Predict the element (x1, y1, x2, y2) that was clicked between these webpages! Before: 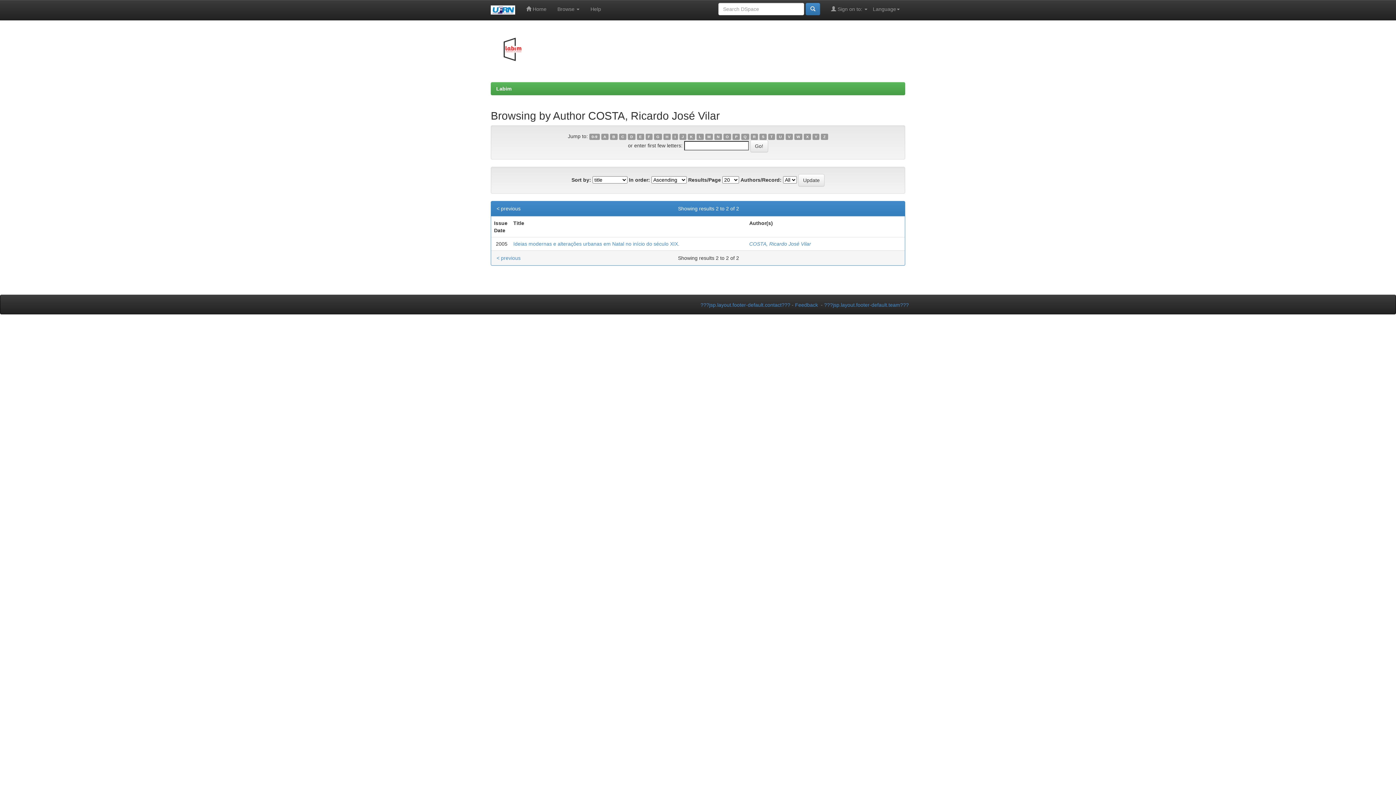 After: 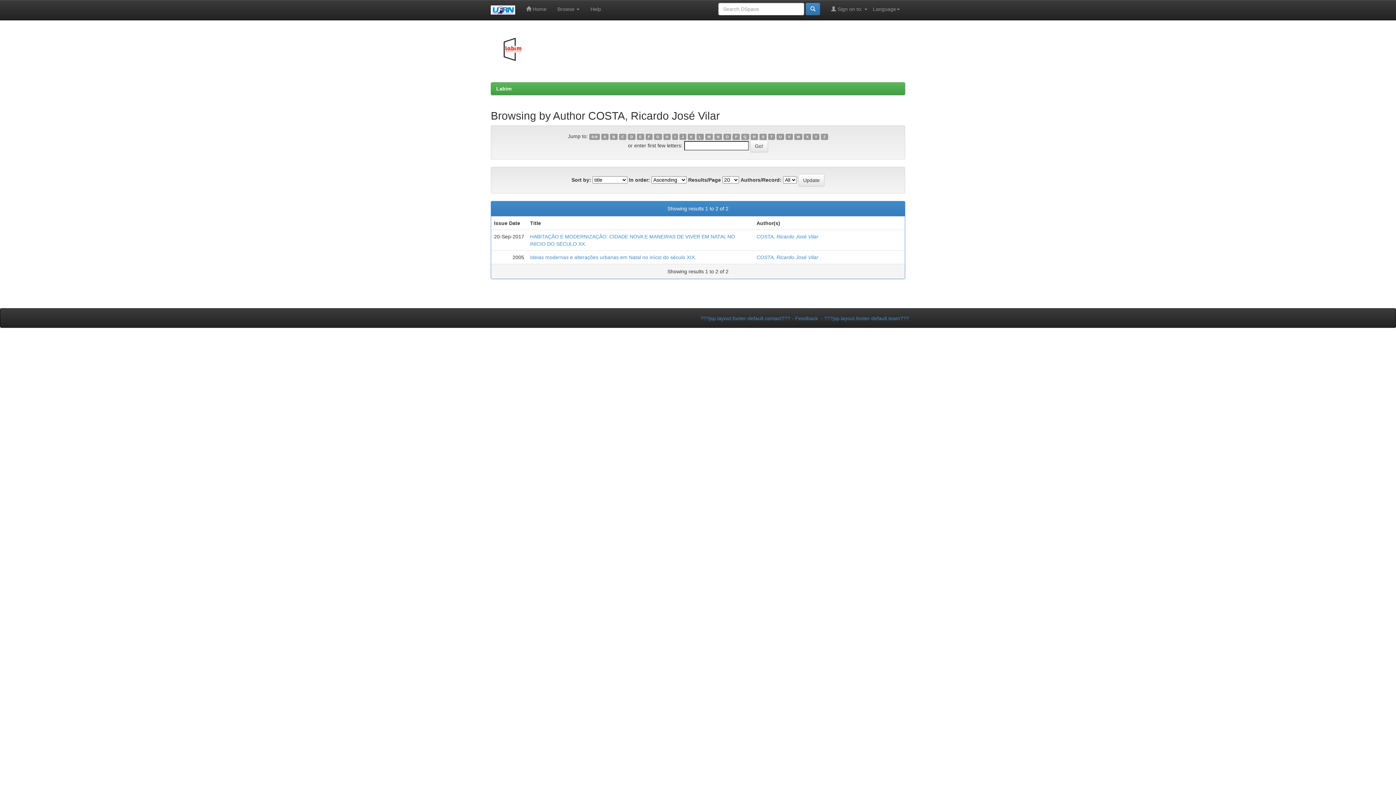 Action: bbox: (601, 133, 608, 140) label: A